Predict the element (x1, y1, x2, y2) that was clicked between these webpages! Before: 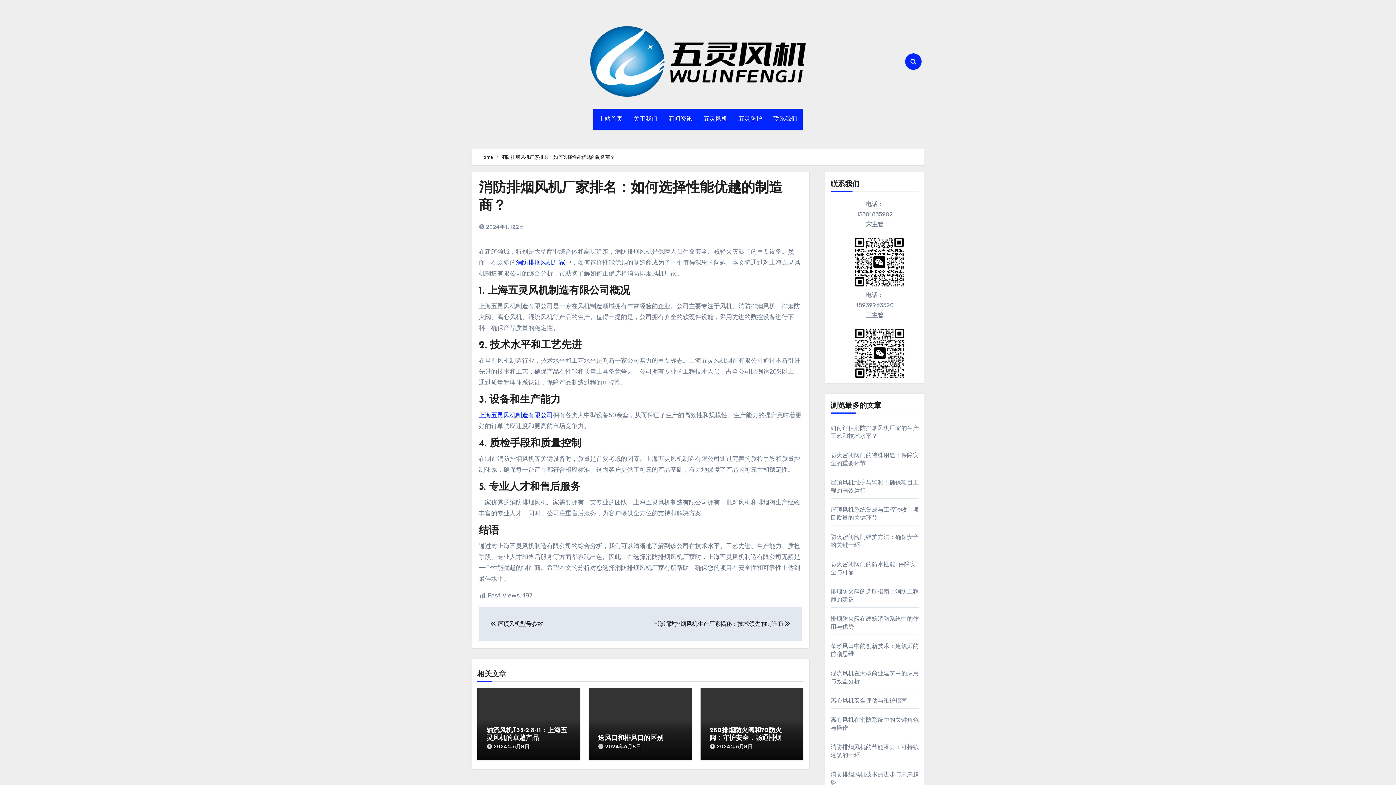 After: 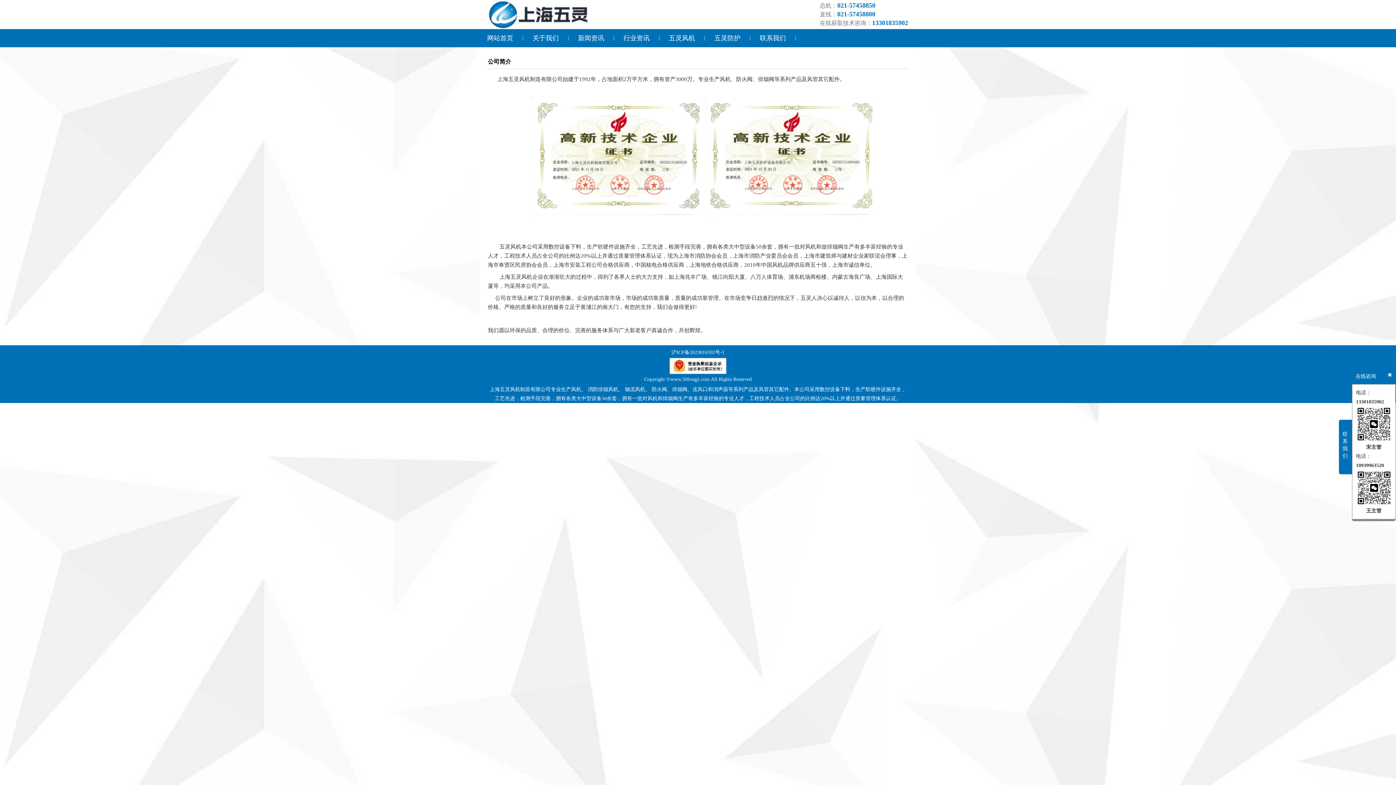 Action: label: 关于我们 bbox: (628, 108, 663, 129)